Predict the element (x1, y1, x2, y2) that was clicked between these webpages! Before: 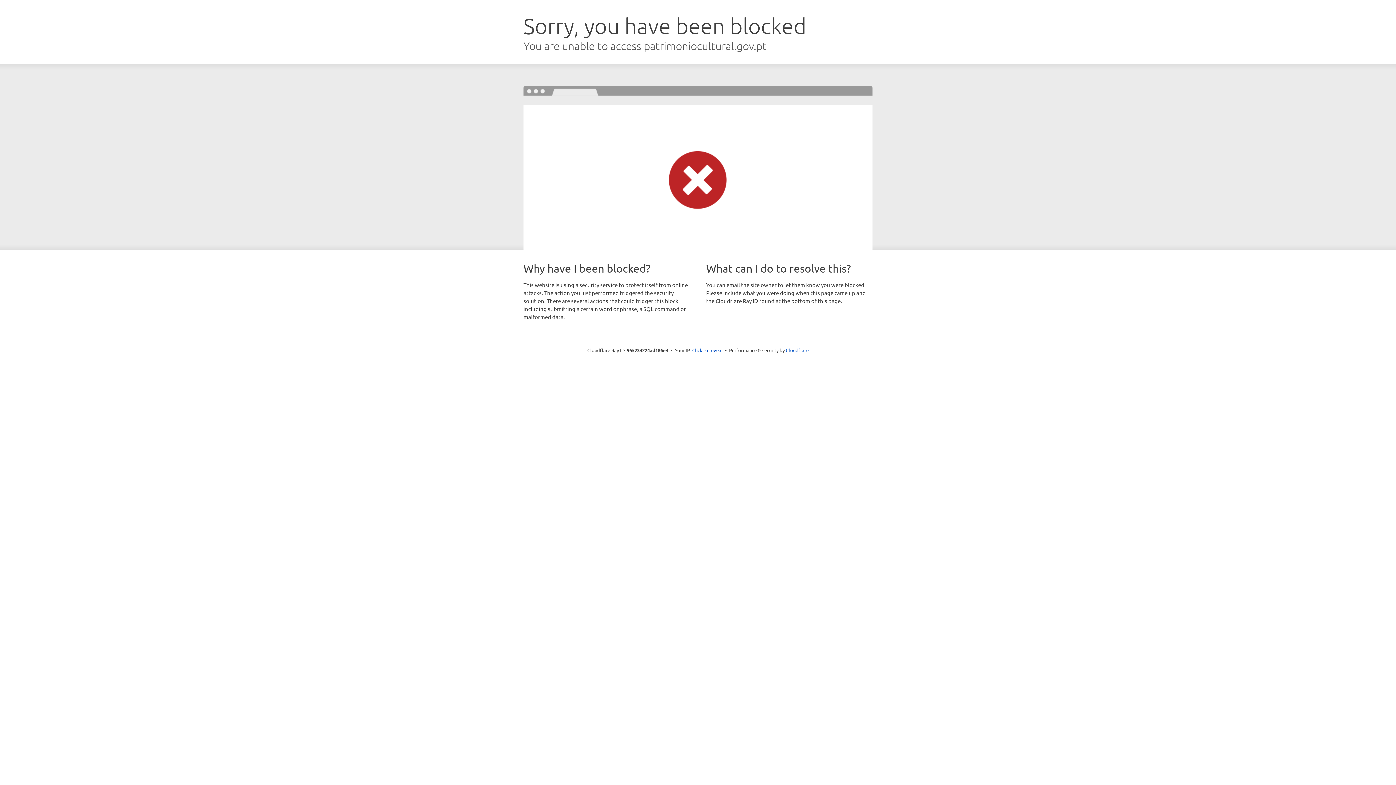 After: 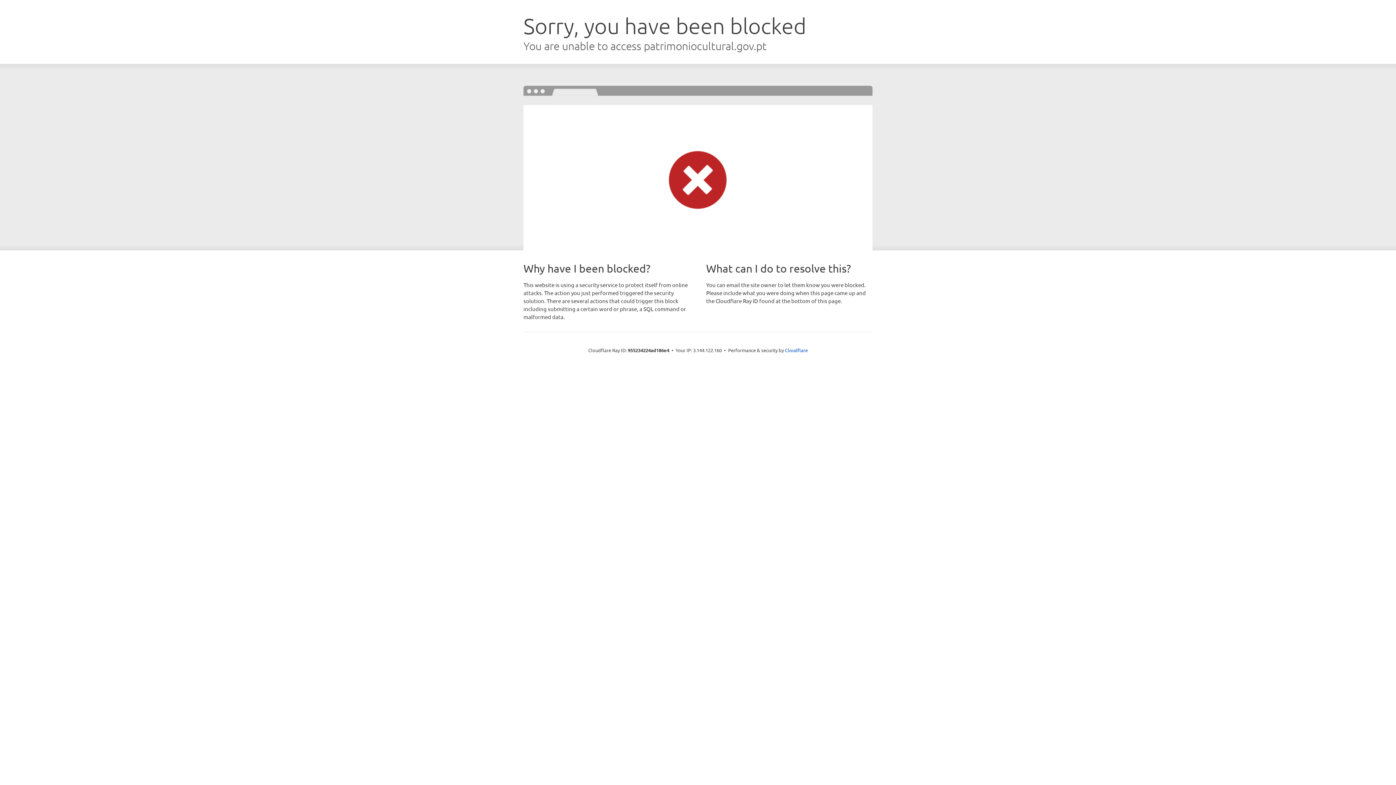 Action: label: Click to reveal bbox: (692, 346, 722, 353)